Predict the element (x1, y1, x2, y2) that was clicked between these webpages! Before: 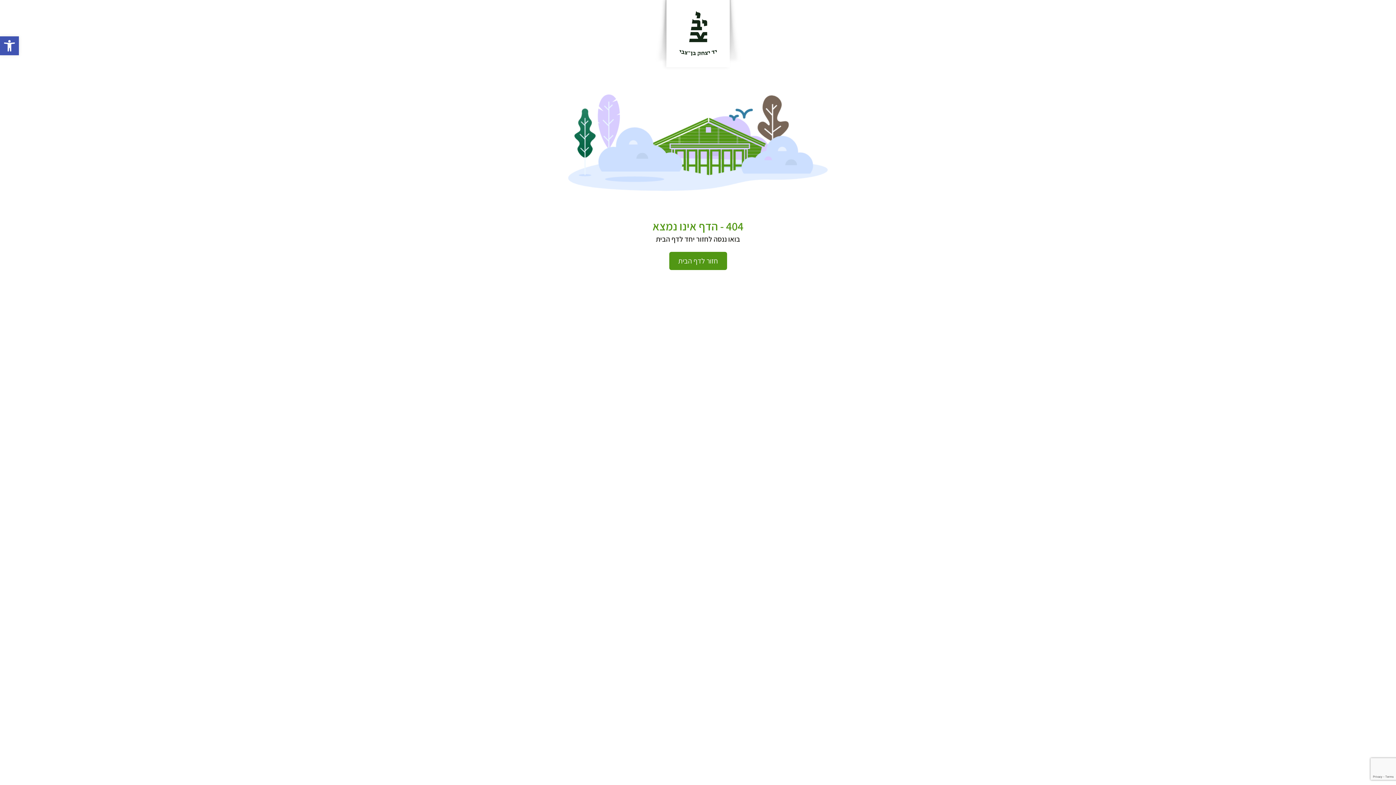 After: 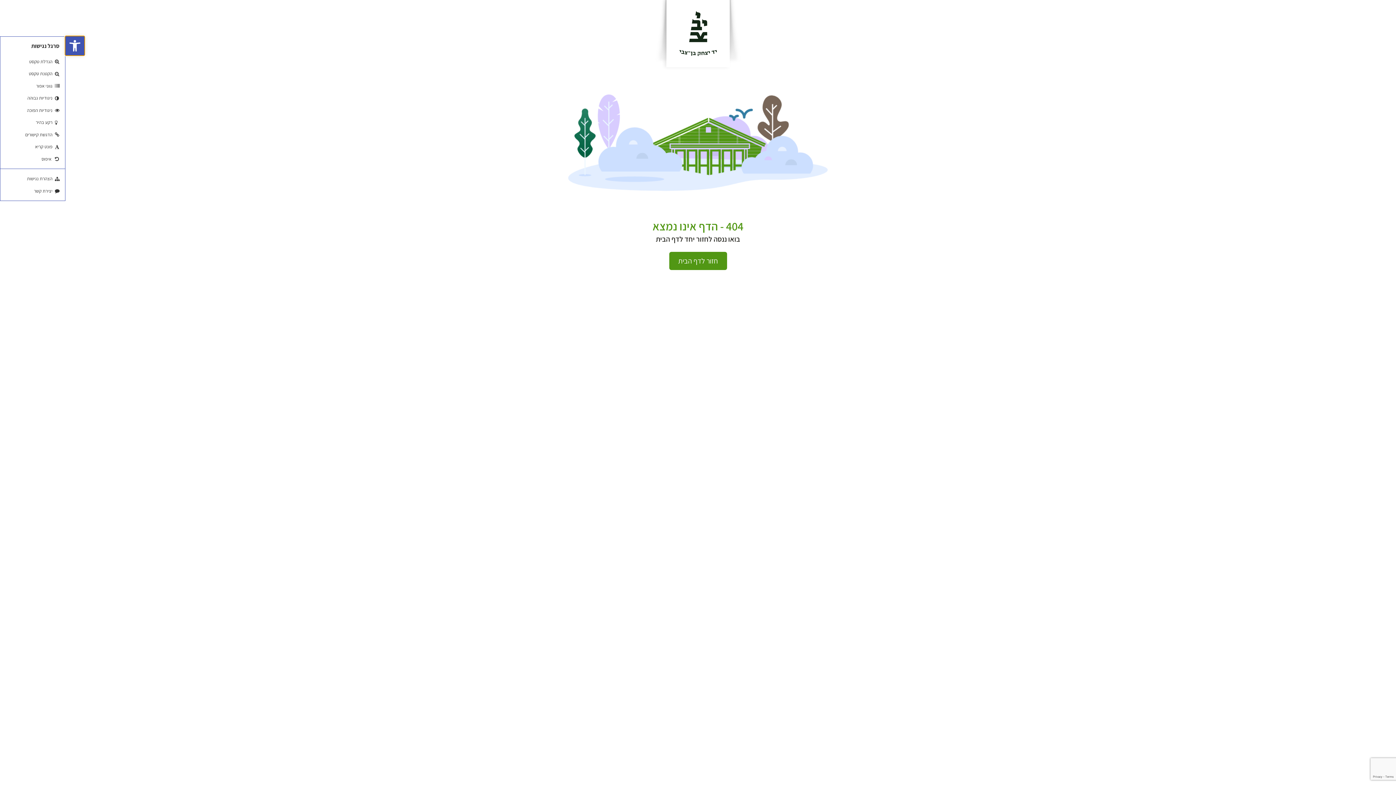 Action: bbox: (0, 36, 18, 55) label: פתח סרגל נגישות